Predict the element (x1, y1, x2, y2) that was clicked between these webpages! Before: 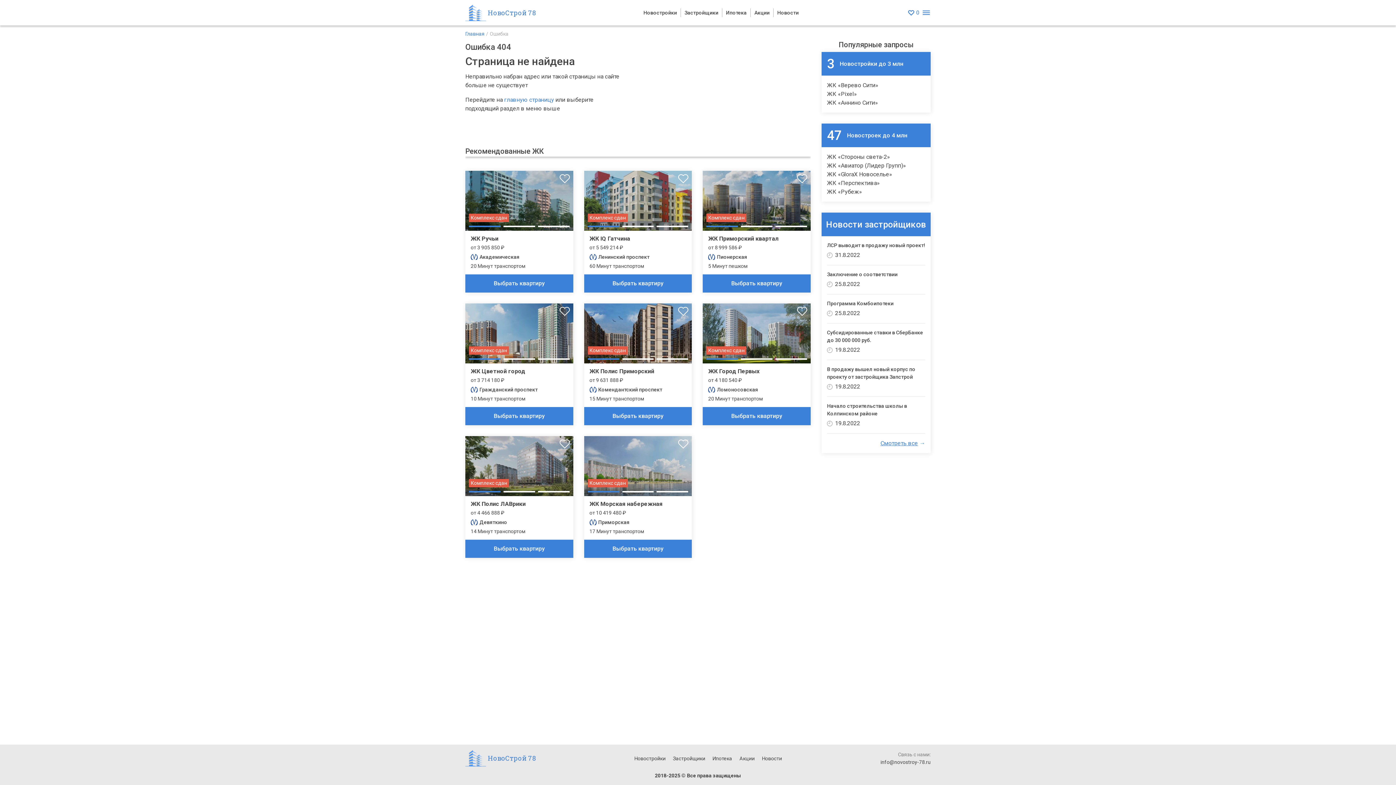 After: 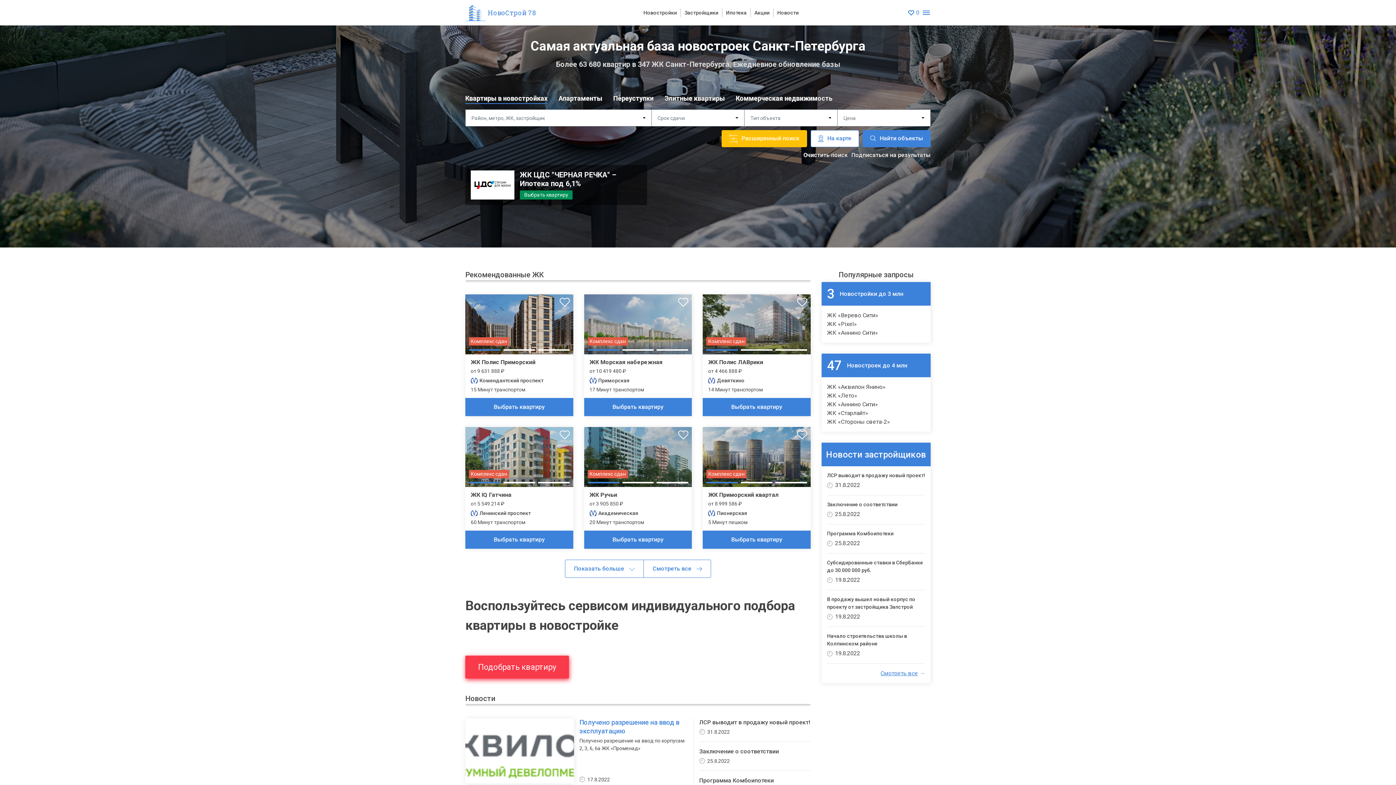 Action: label: НовоСтрой 78 bbox: (465, 4, 536, 20)